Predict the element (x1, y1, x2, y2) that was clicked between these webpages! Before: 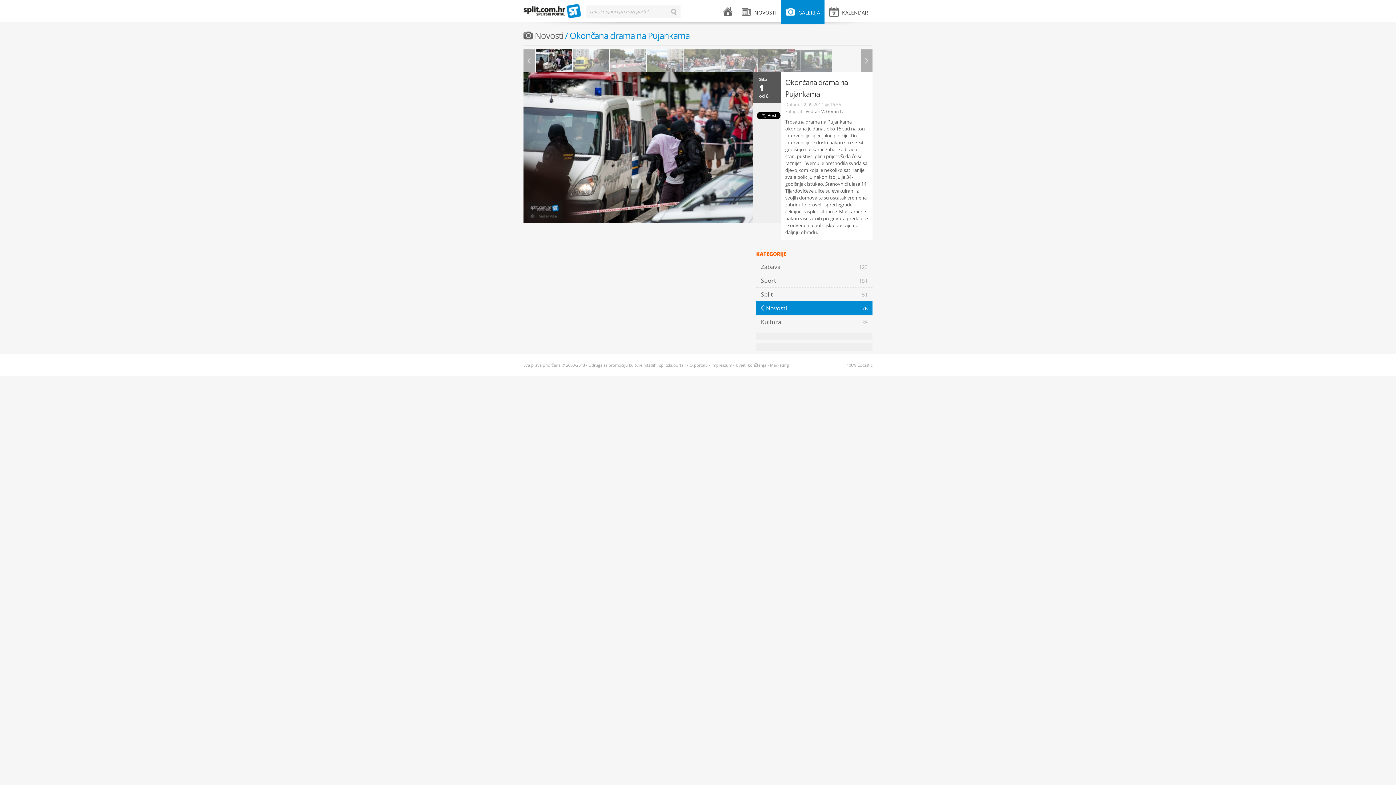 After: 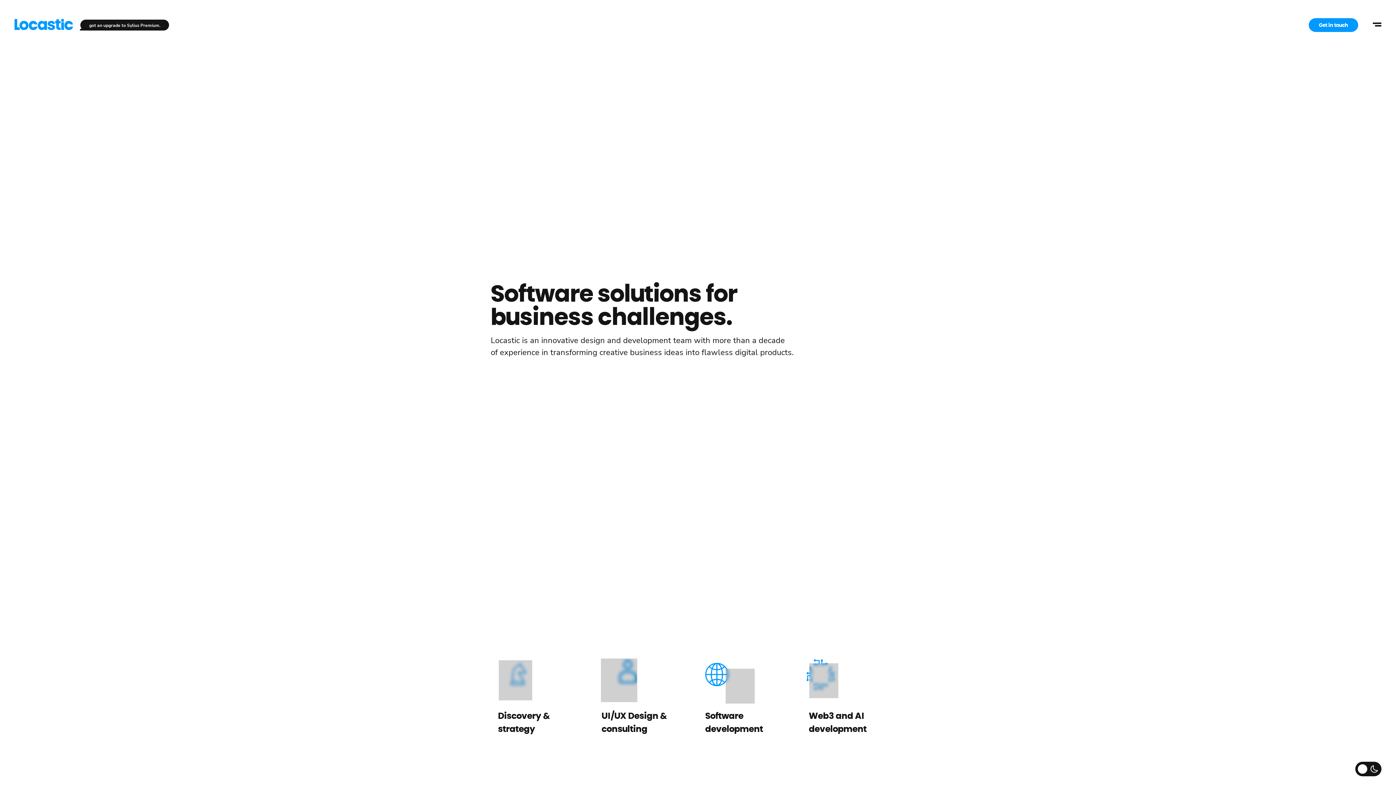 Action: label: 100% Locastic bbox: (846, 362, 872, 368)